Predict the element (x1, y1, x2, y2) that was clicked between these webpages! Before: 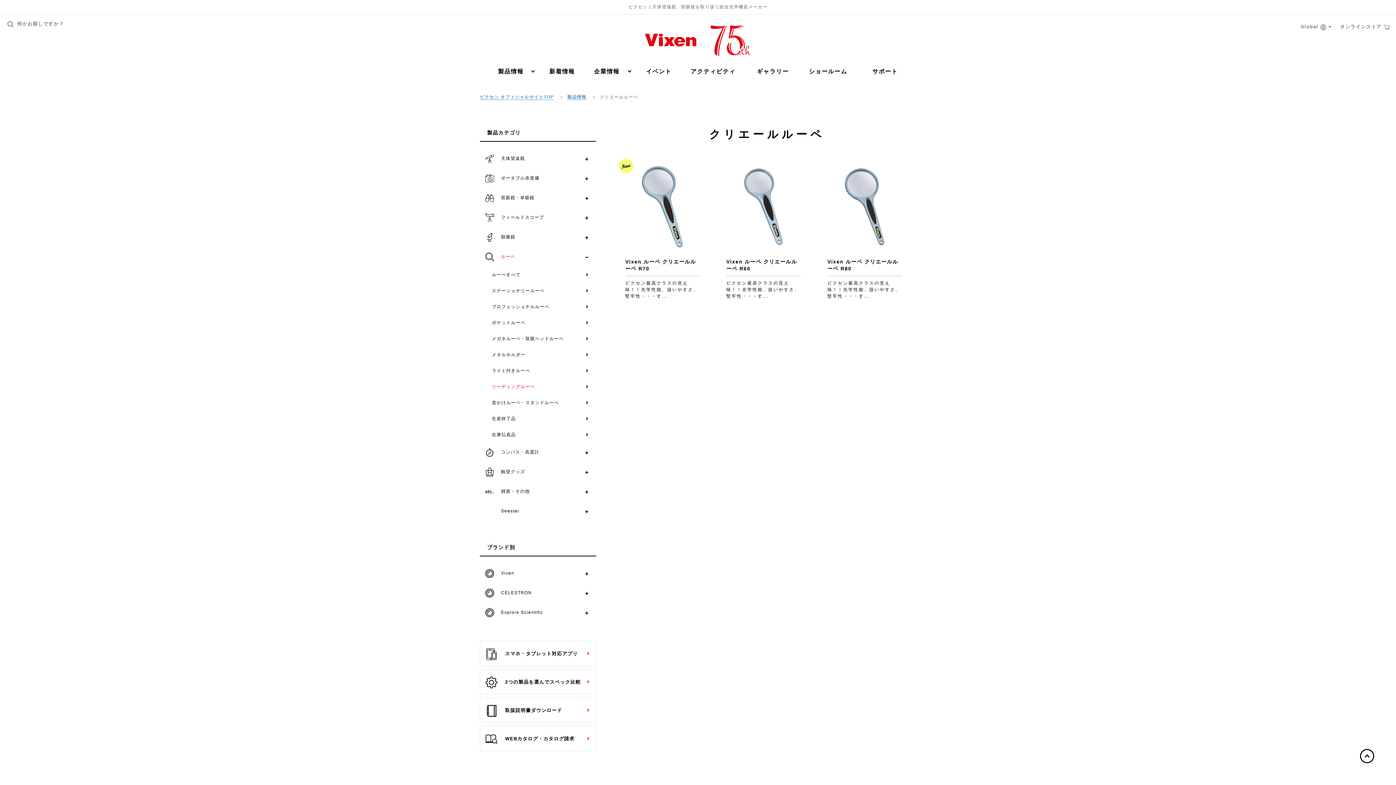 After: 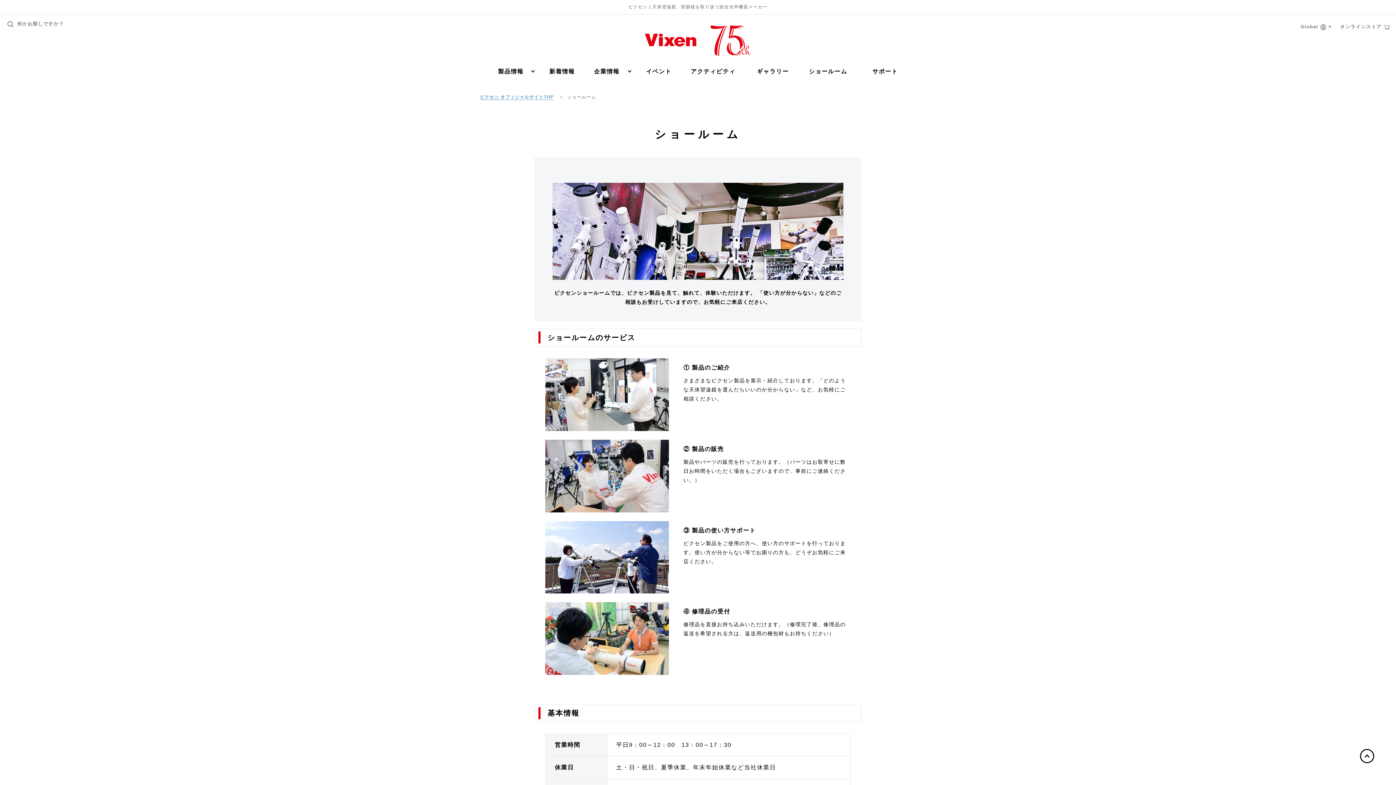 Action: label: ショールーム bbox: (809, 66, 853, 76)